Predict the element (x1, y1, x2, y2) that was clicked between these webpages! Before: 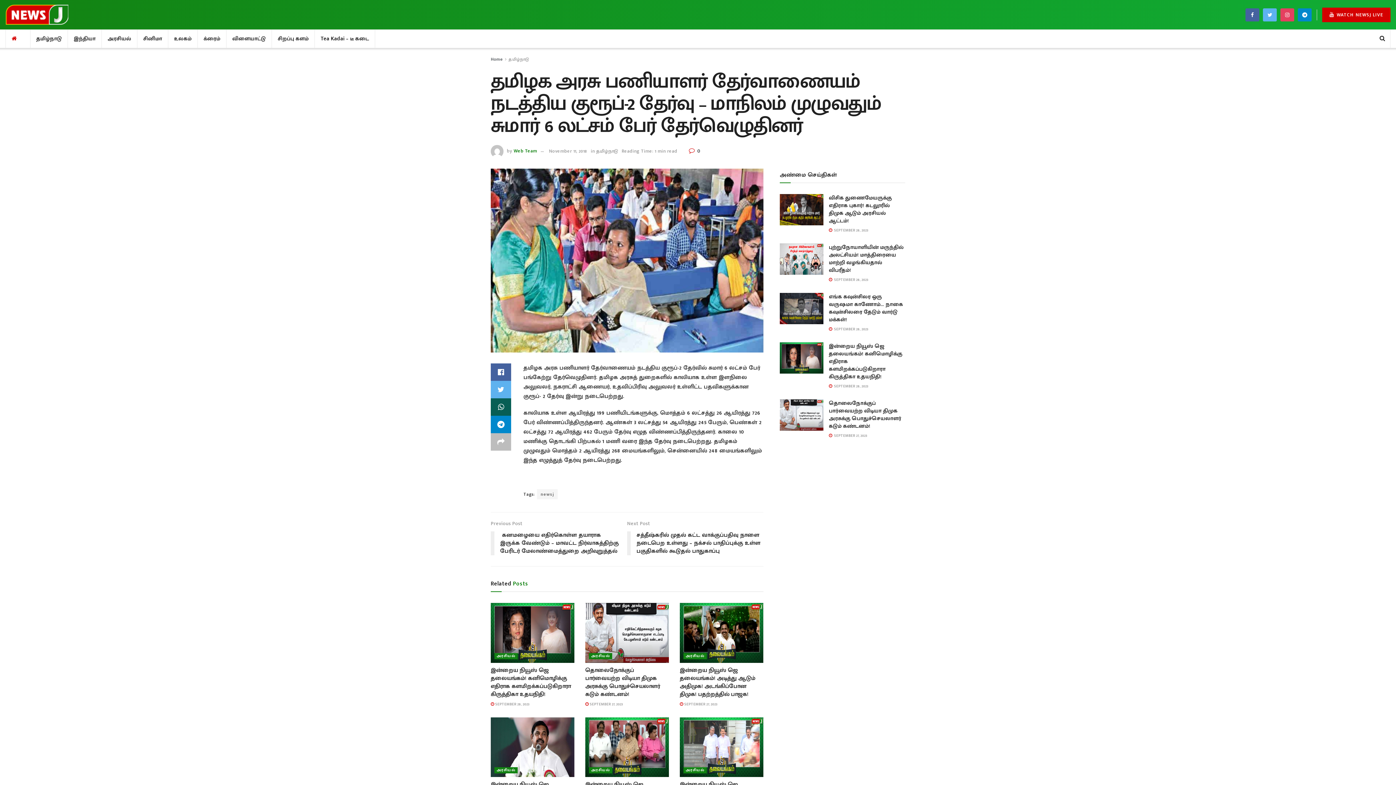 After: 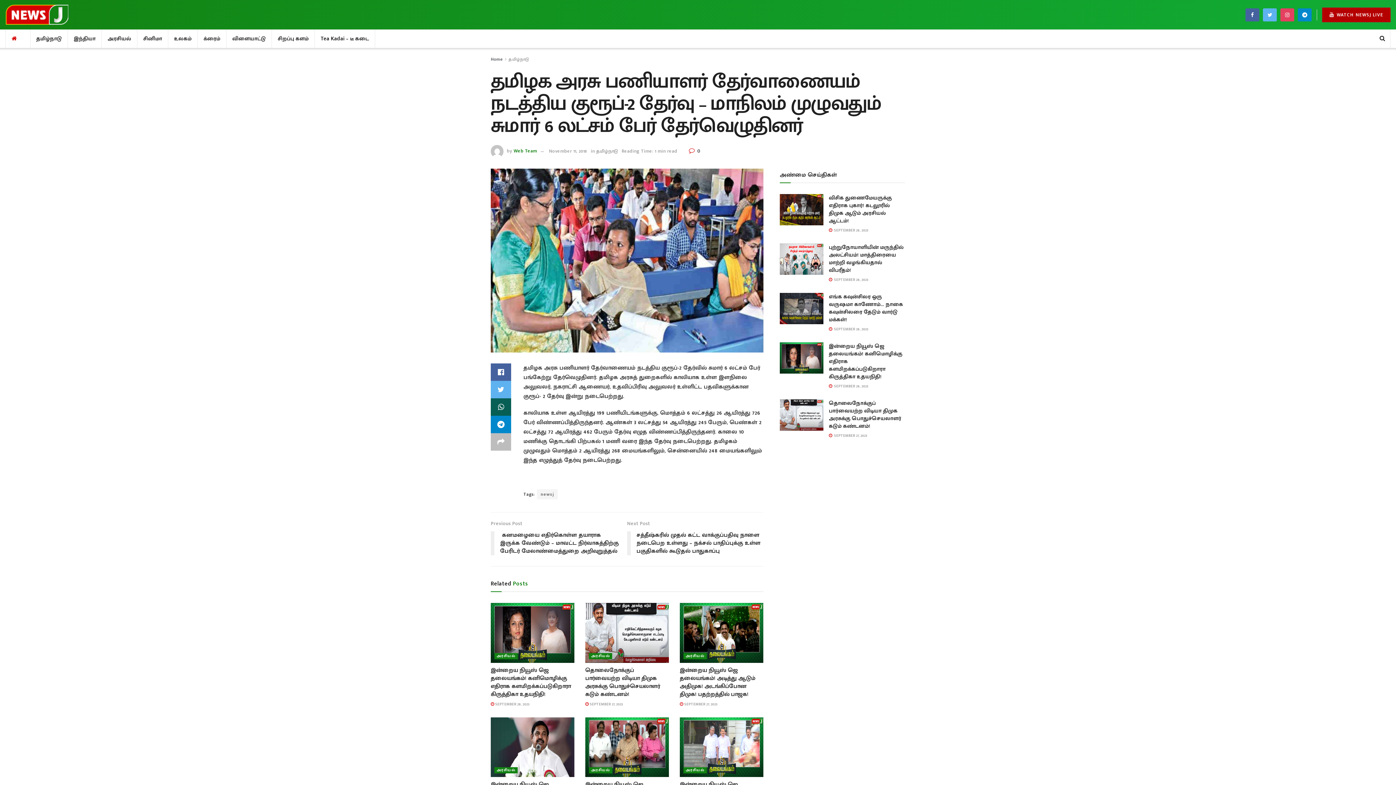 Action: label:  WATCH NEWSJ LIVE bbox: (1322, 7, 1390, 22)